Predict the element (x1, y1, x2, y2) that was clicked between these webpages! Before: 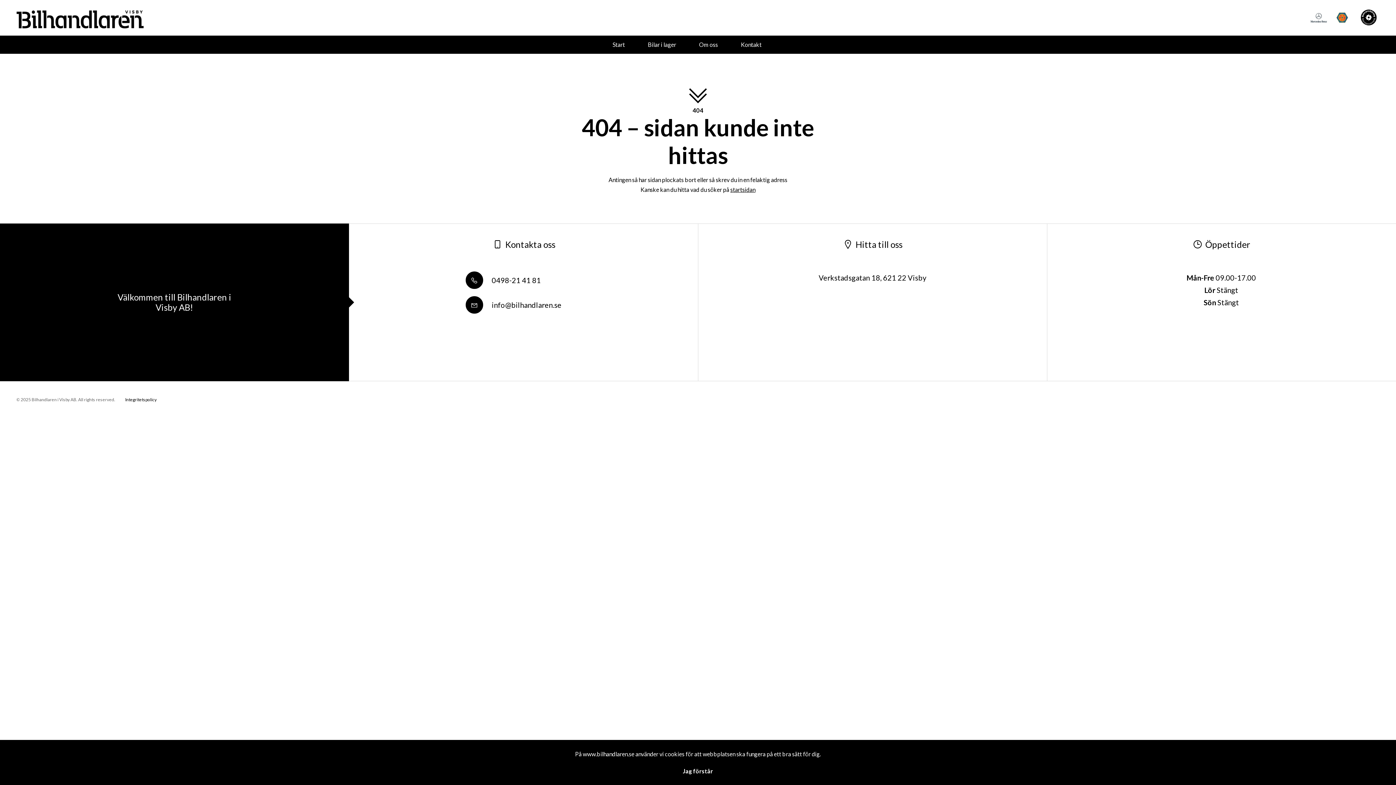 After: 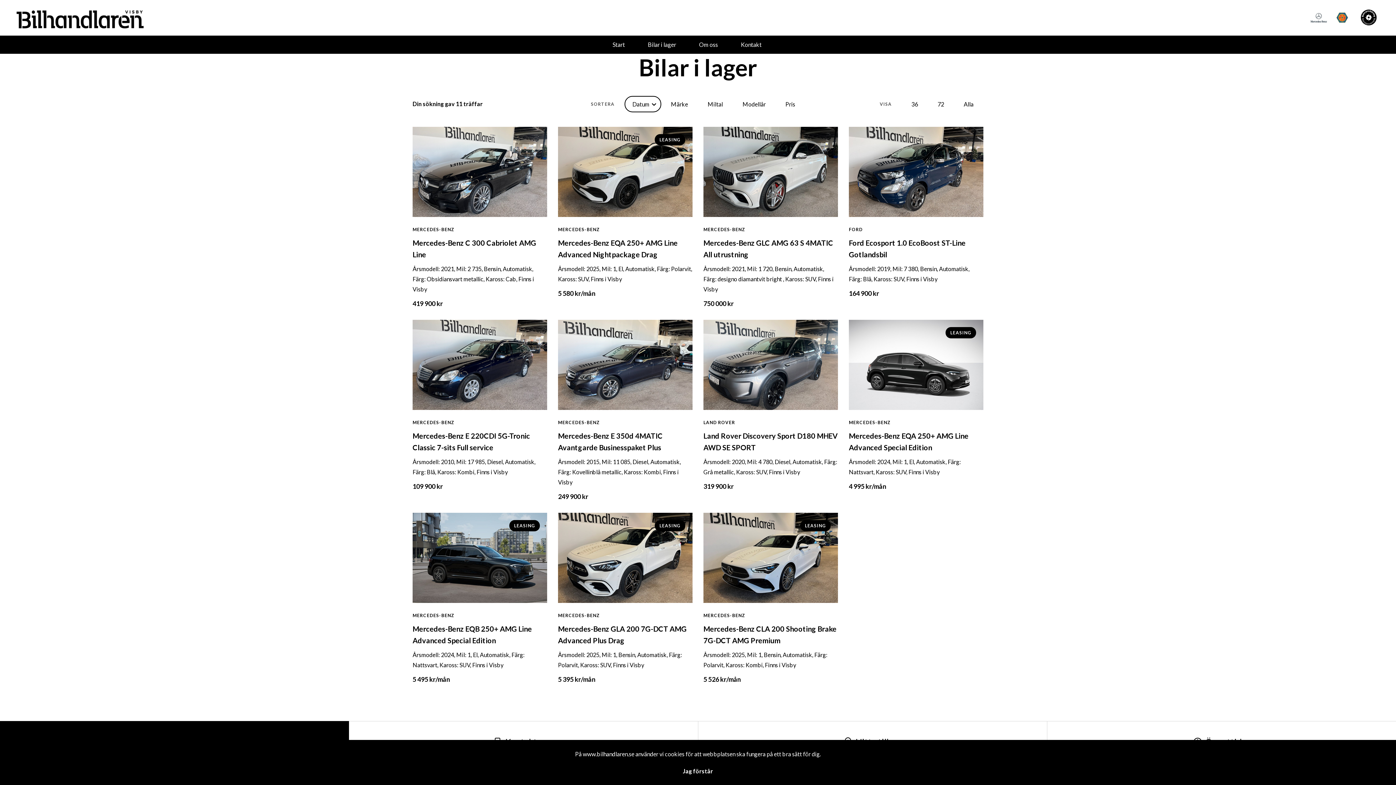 Action: label: Bilar i lager bbox: (648, 41, 676, 47)